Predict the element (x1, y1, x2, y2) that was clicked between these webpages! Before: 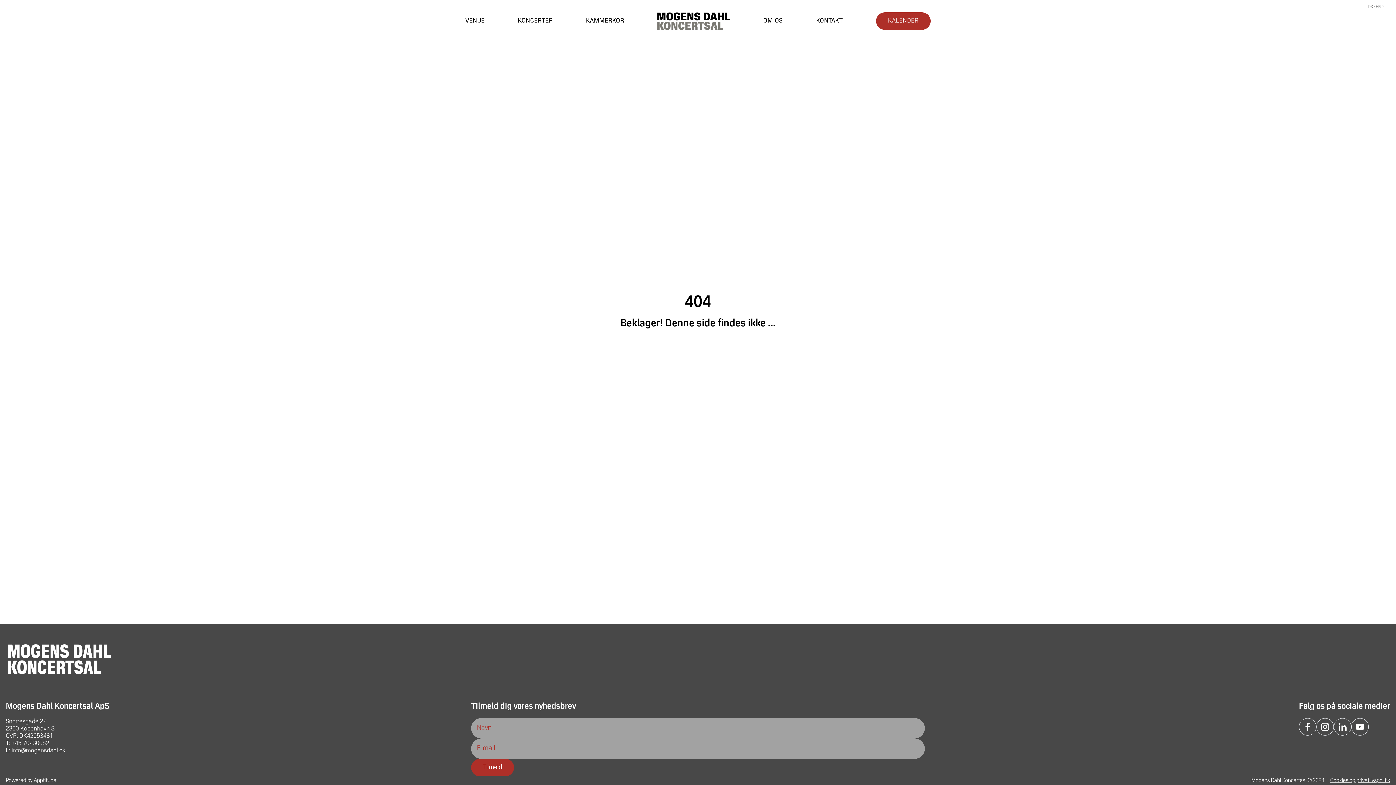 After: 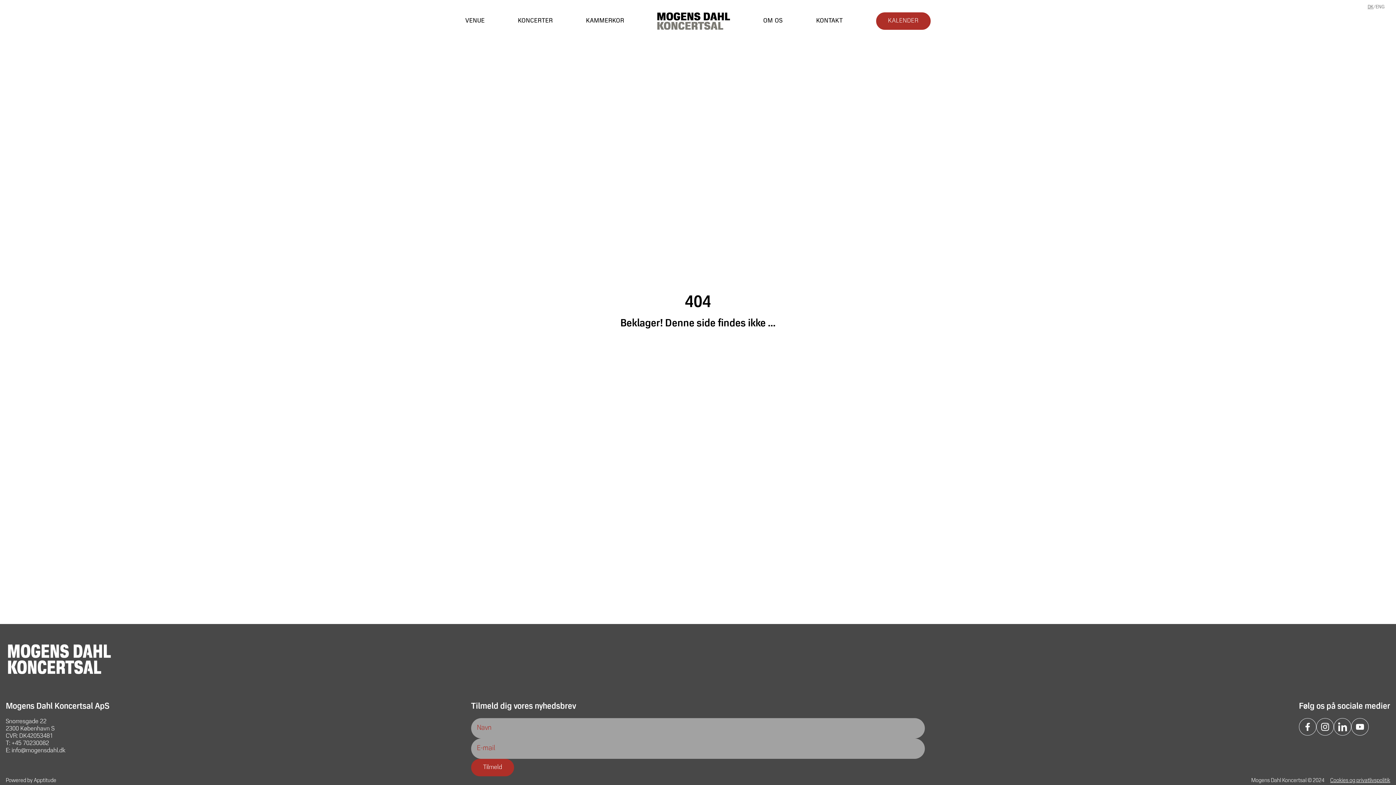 Action: bbox: (1334, 718, 1351, 736)